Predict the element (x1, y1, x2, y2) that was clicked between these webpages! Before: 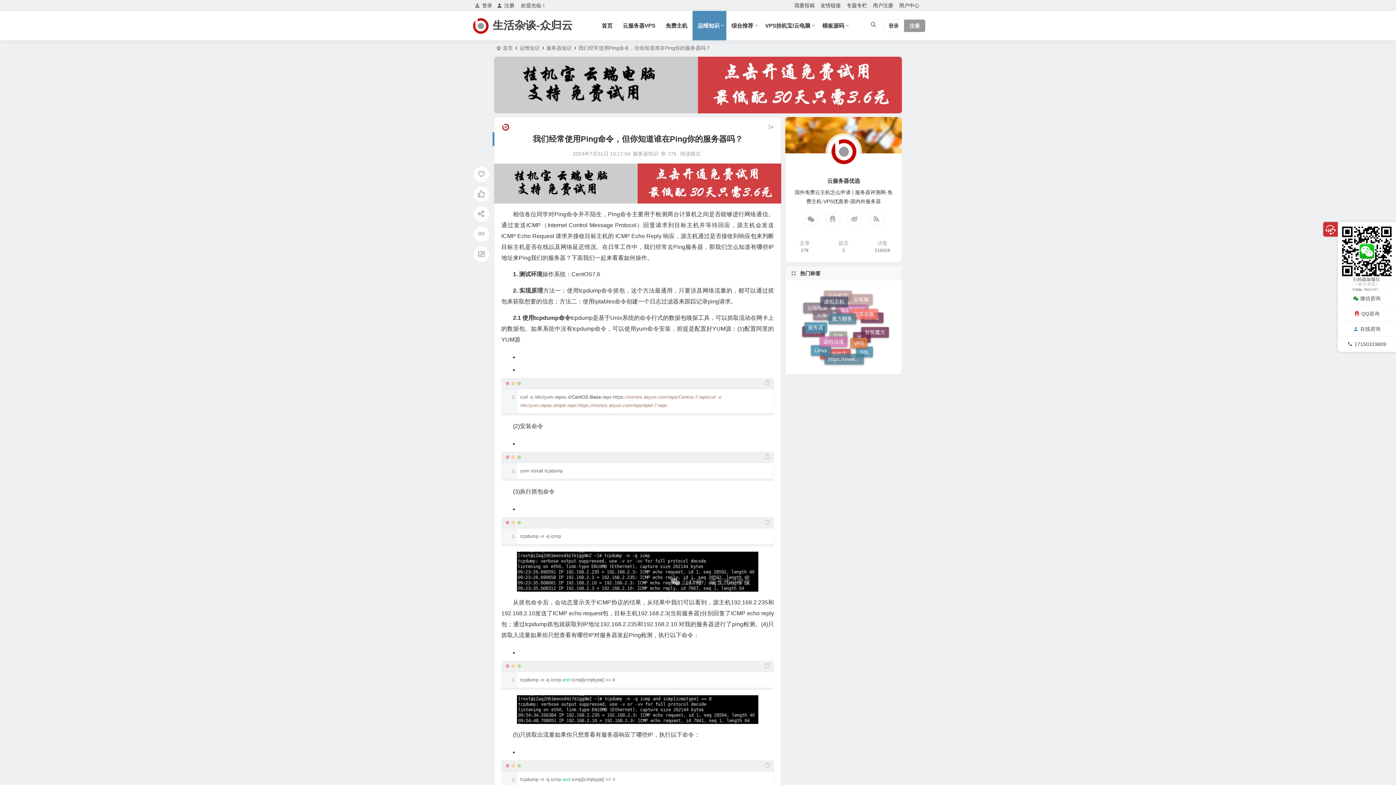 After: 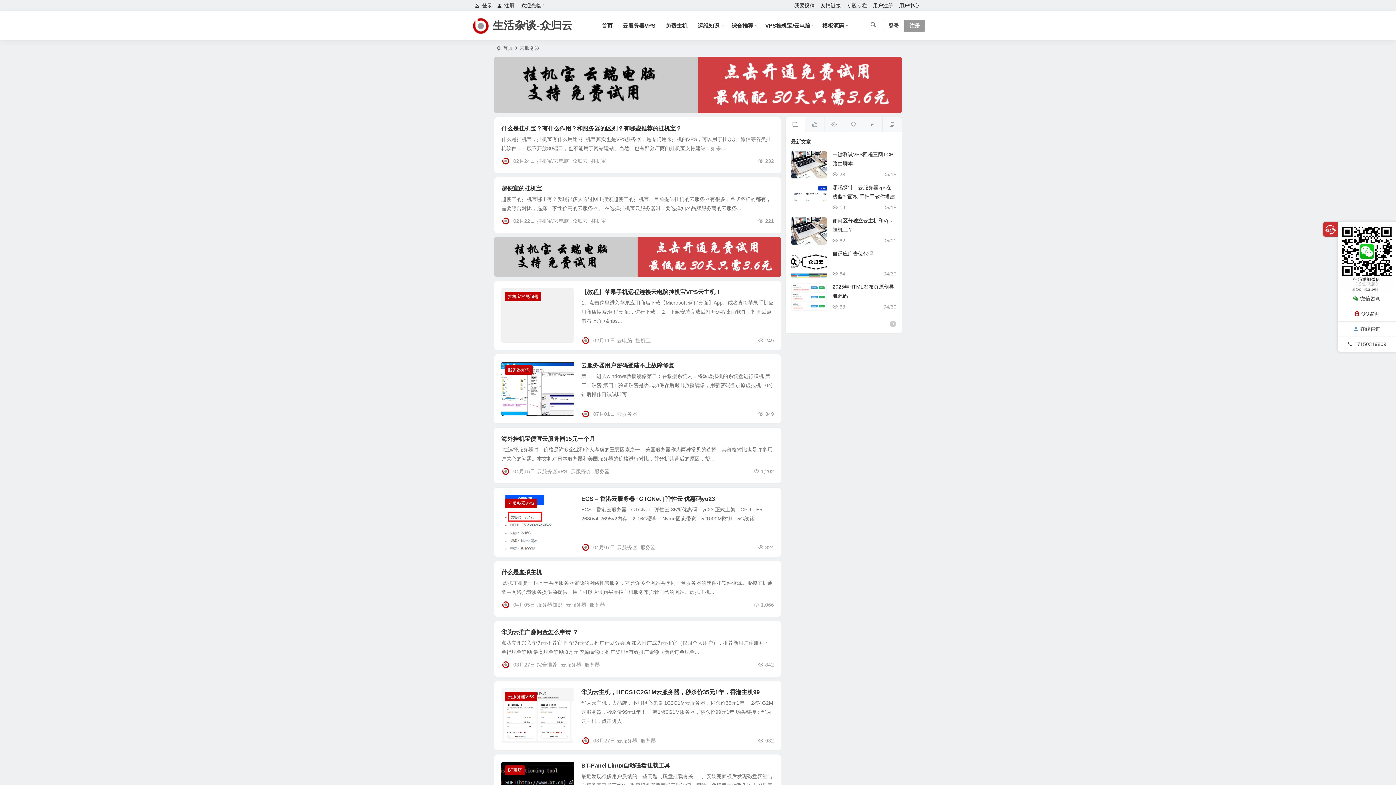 Action: bbox: (813, 312, 841, 323) label: 云服务器 (41 项)